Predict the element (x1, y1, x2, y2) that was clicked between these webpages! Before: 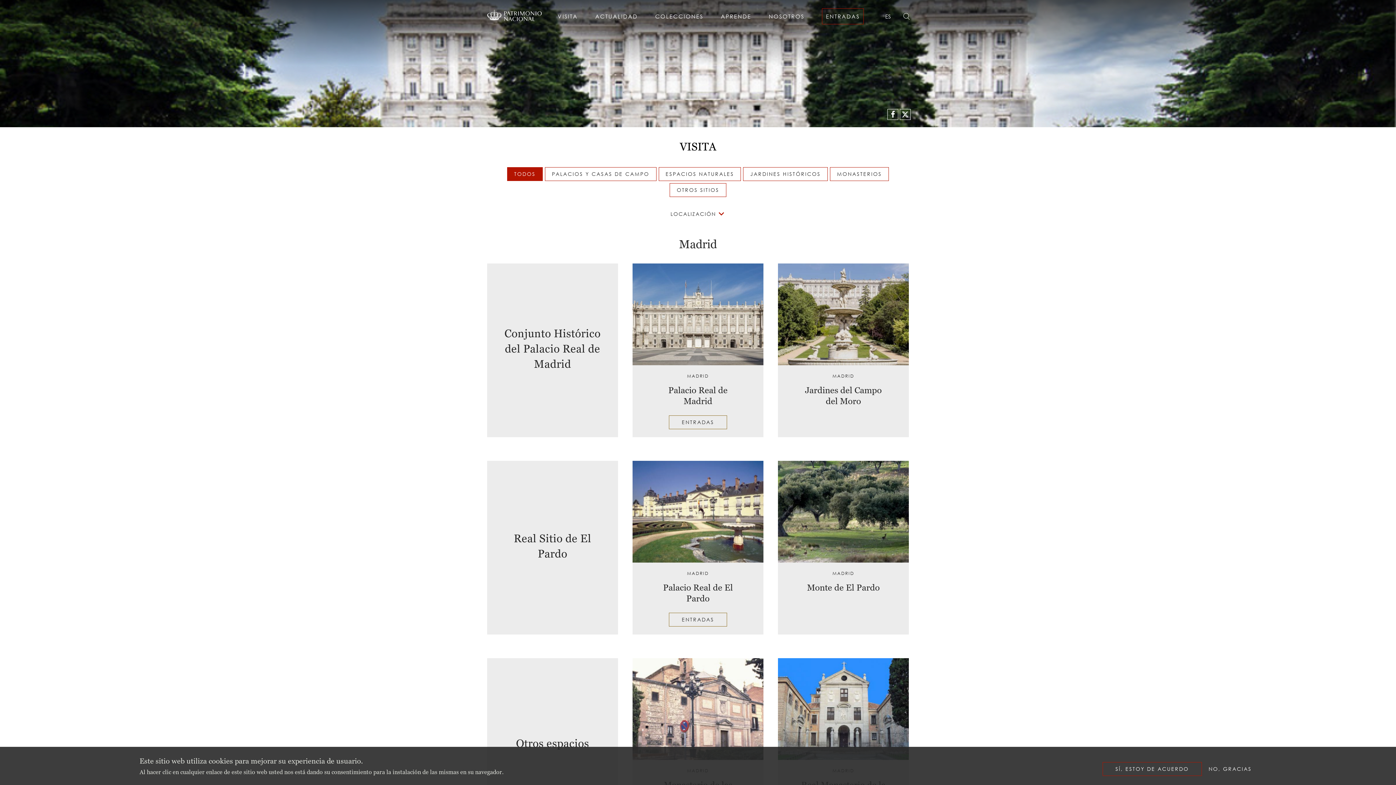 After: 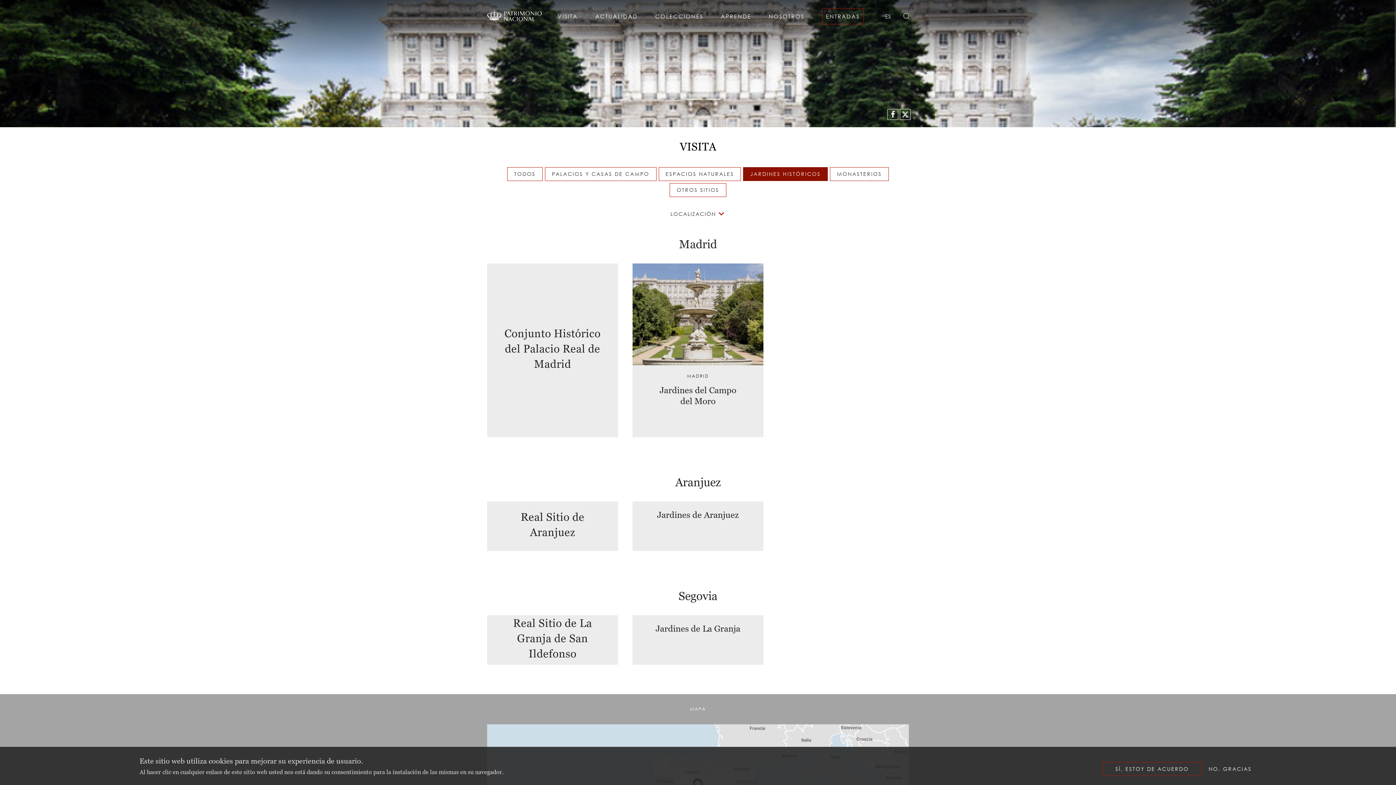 Action: label: JARDINES HISTÓRICOS bbox: (743, 167, 827, 181)